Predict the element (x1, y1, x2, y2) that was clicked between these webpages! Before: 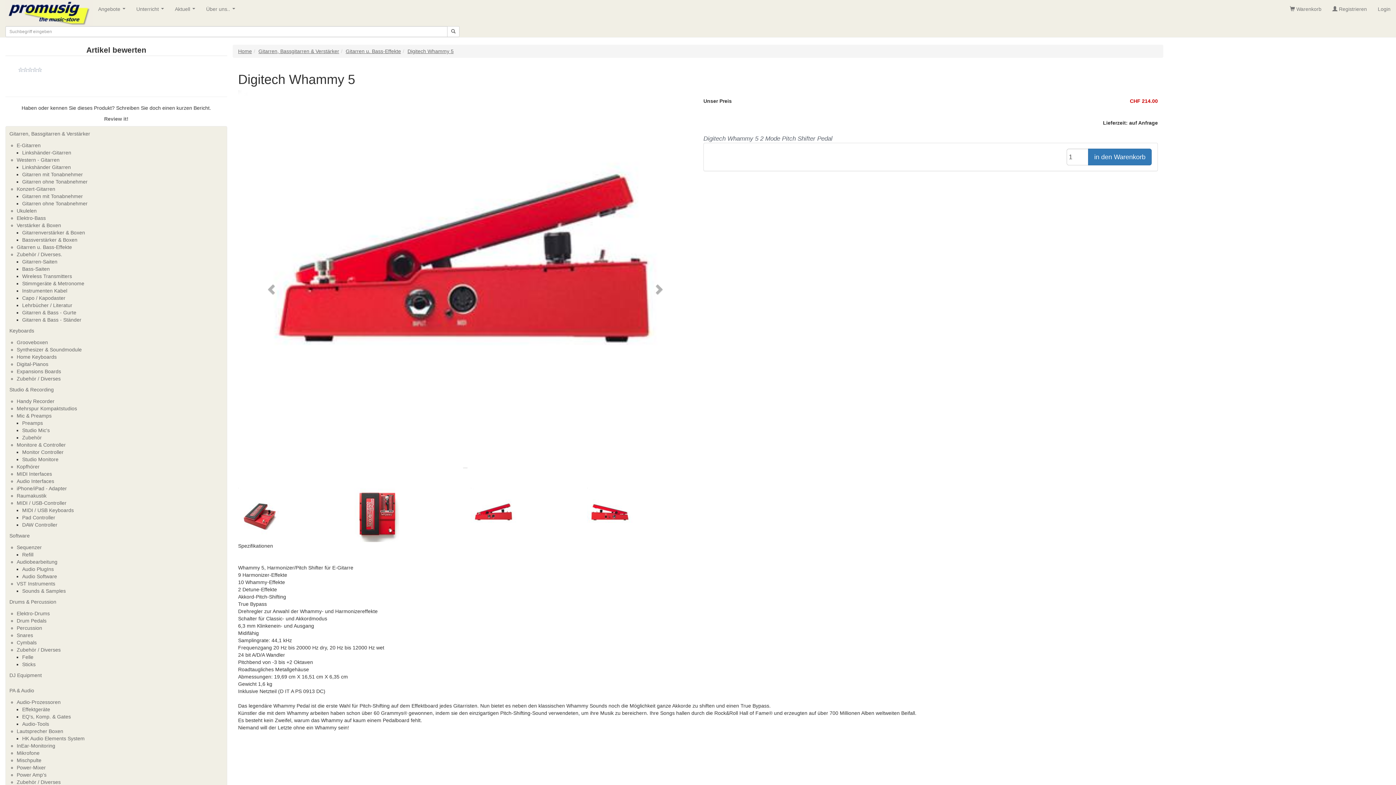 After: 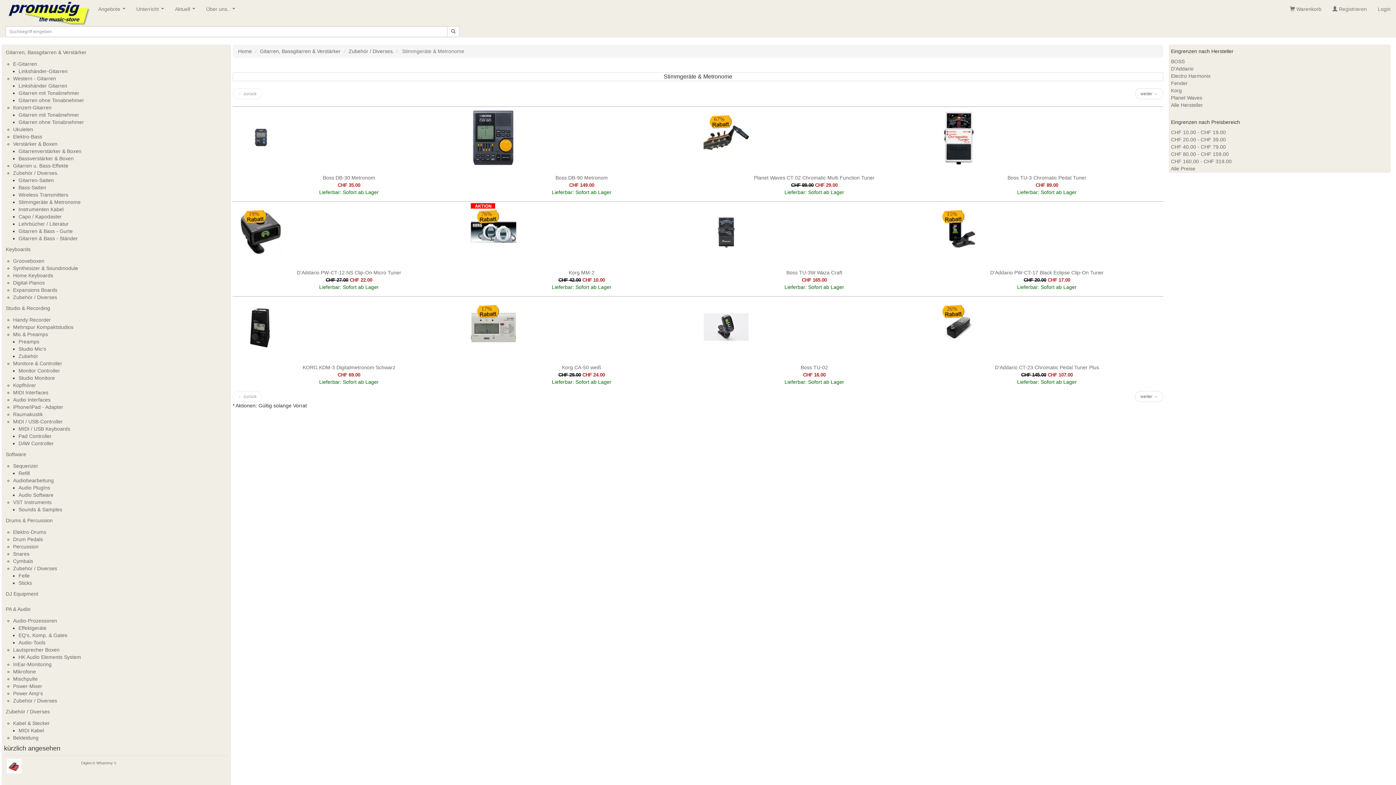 Action: bbox: (22, 280, 84, 286) label: Stimmgeräte & Metronome